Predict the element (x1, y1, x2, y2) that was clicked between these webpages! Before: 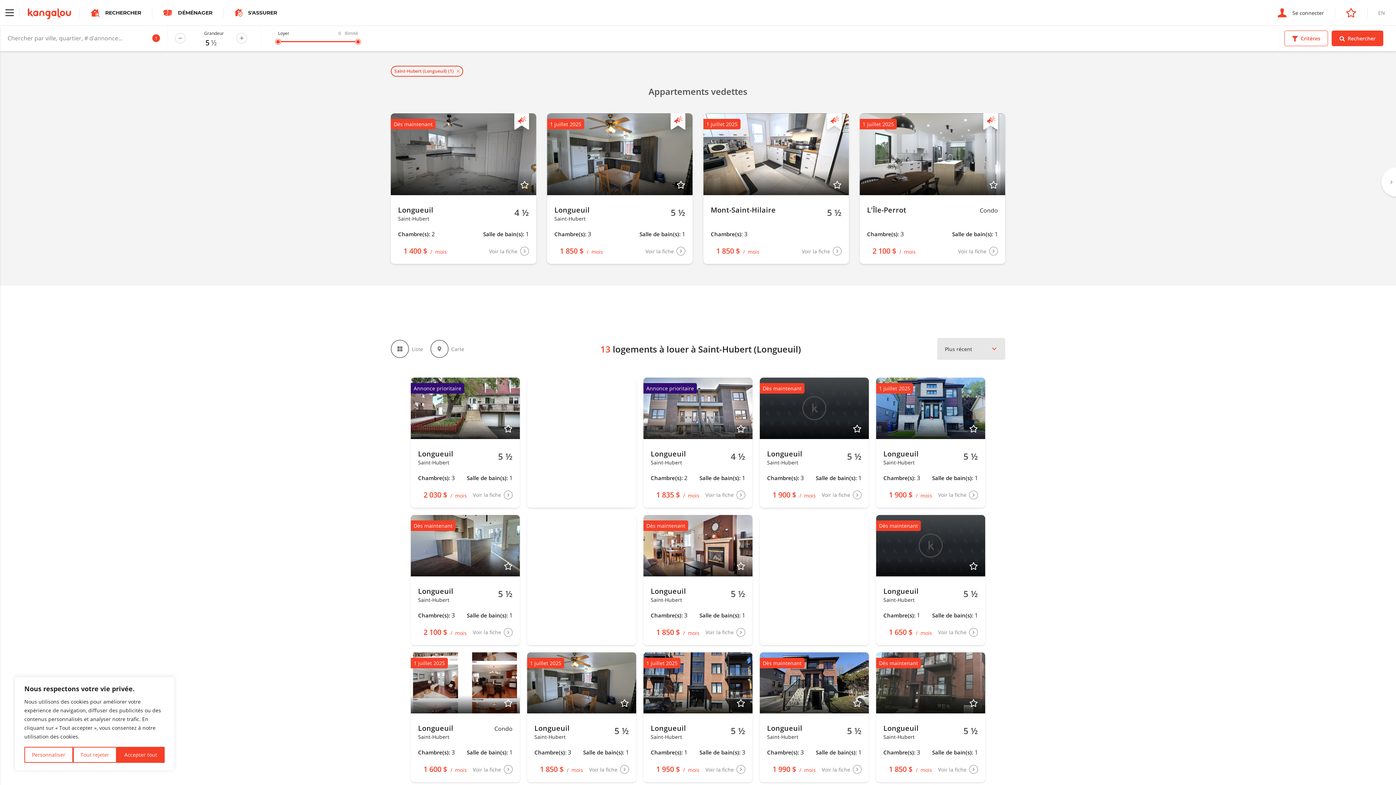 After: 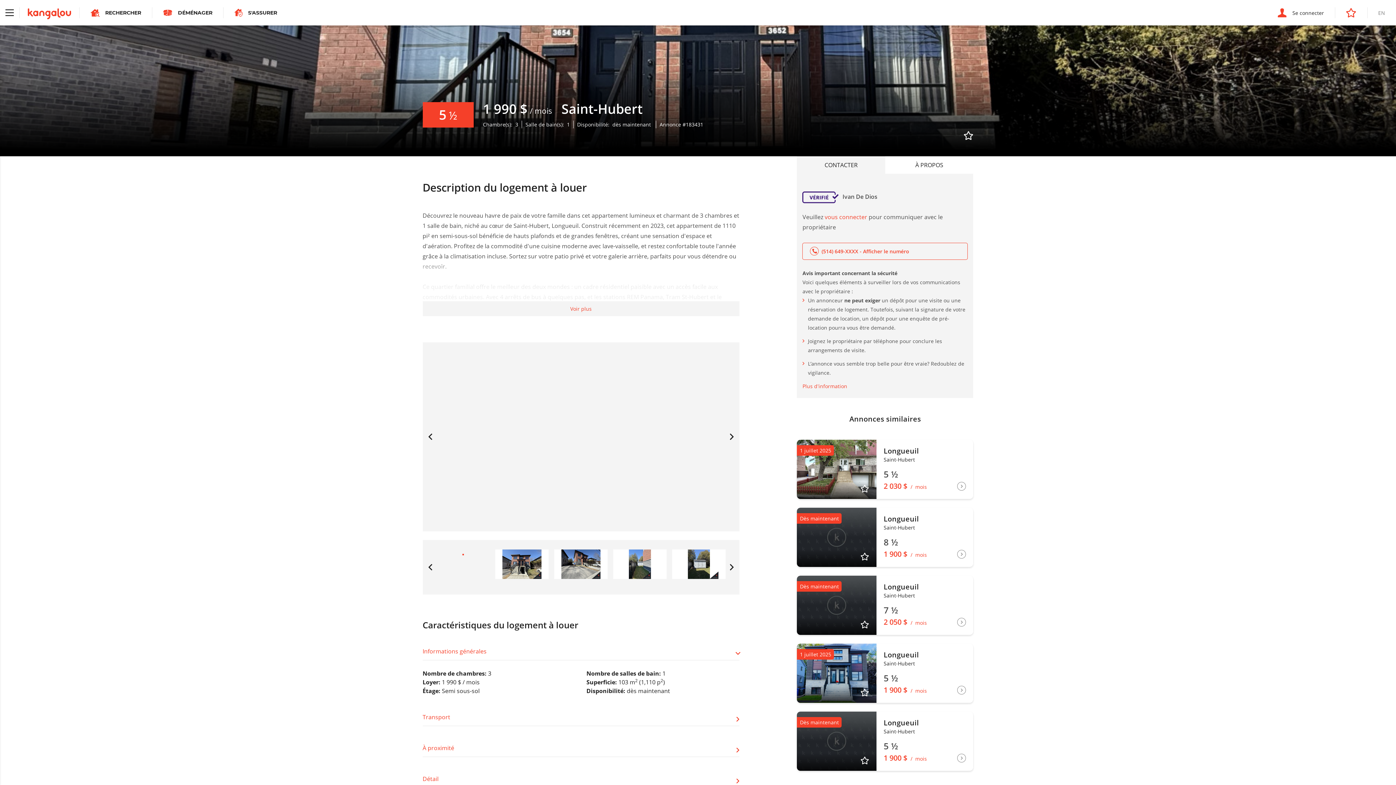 Action: bbox: (760, 652, 869, 782)